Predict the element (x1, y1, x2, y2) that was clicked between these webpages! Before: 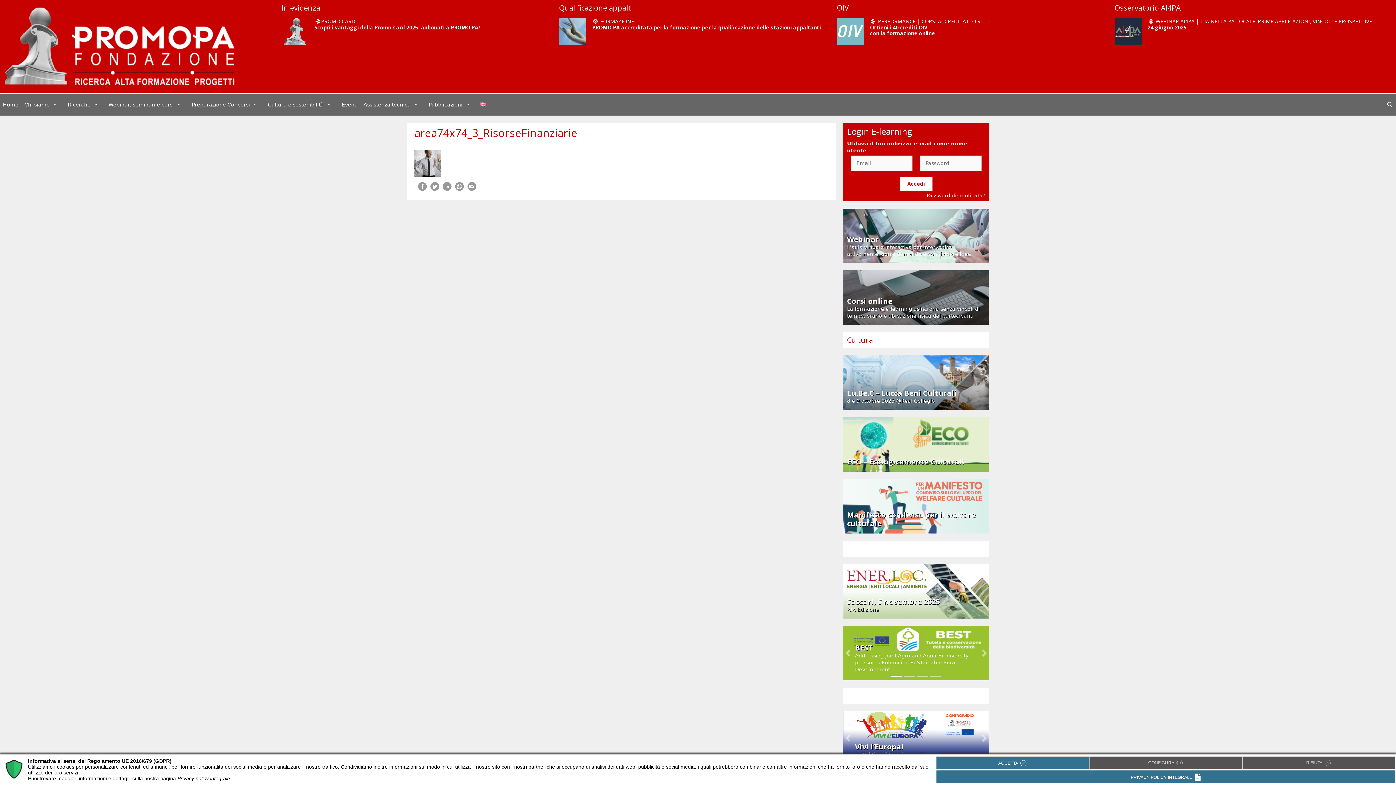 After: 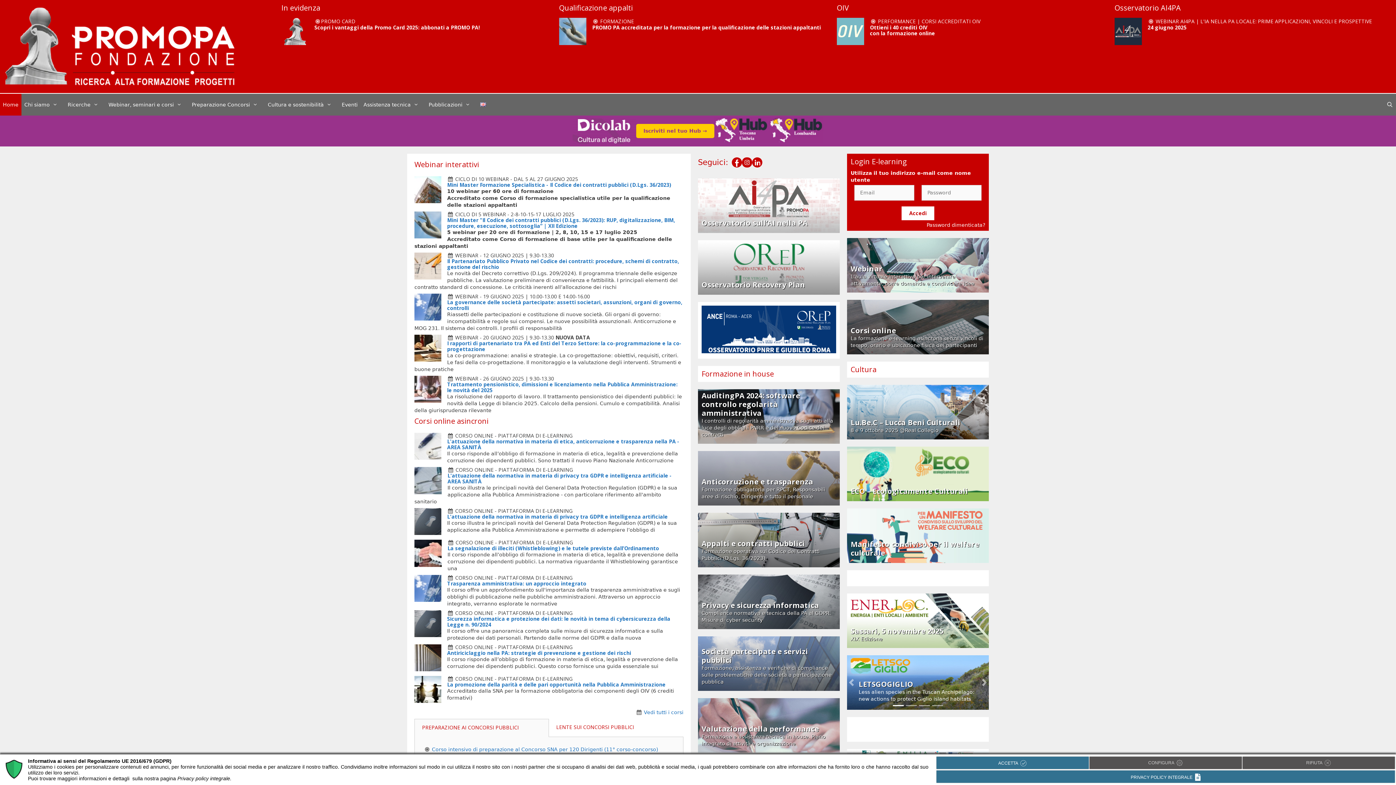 Action: bbox: (3, 43, 234, 49)